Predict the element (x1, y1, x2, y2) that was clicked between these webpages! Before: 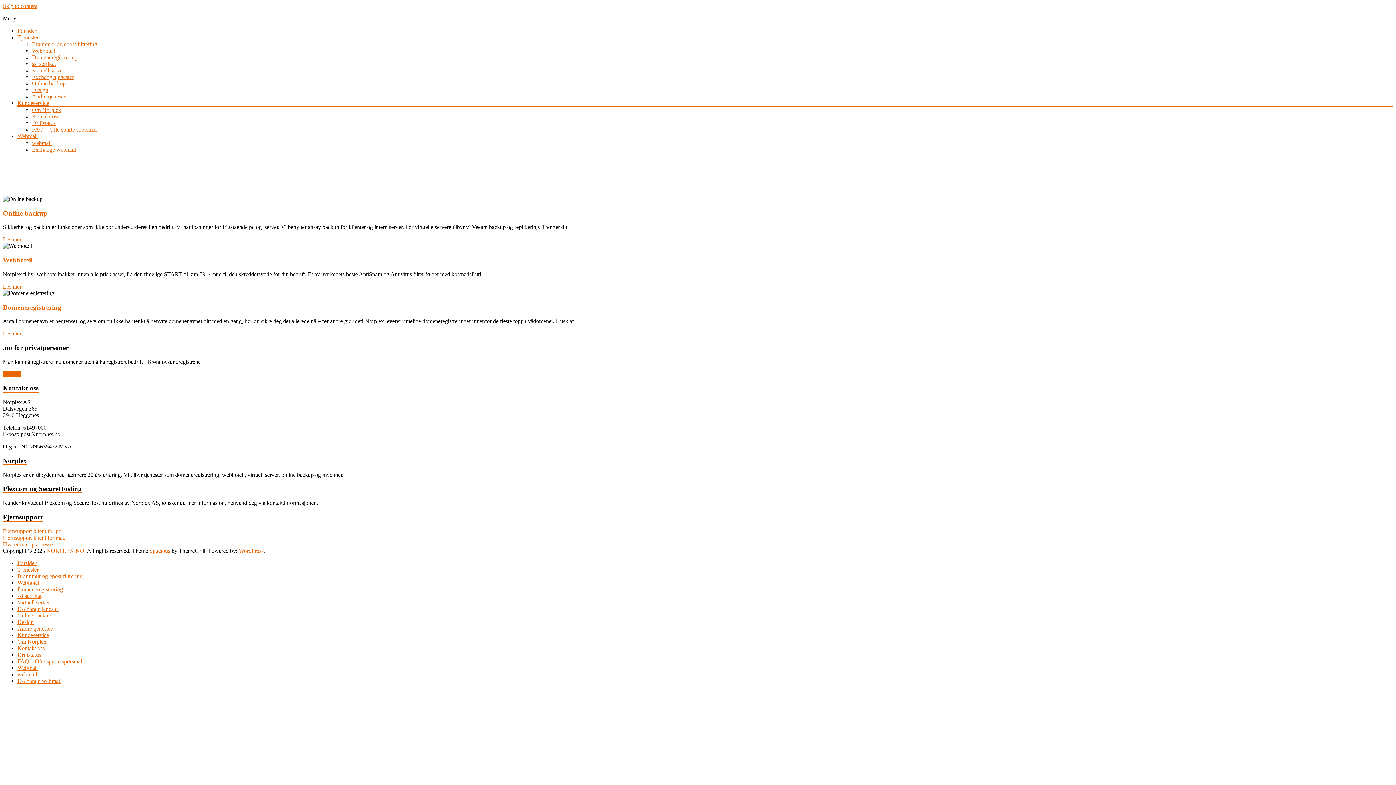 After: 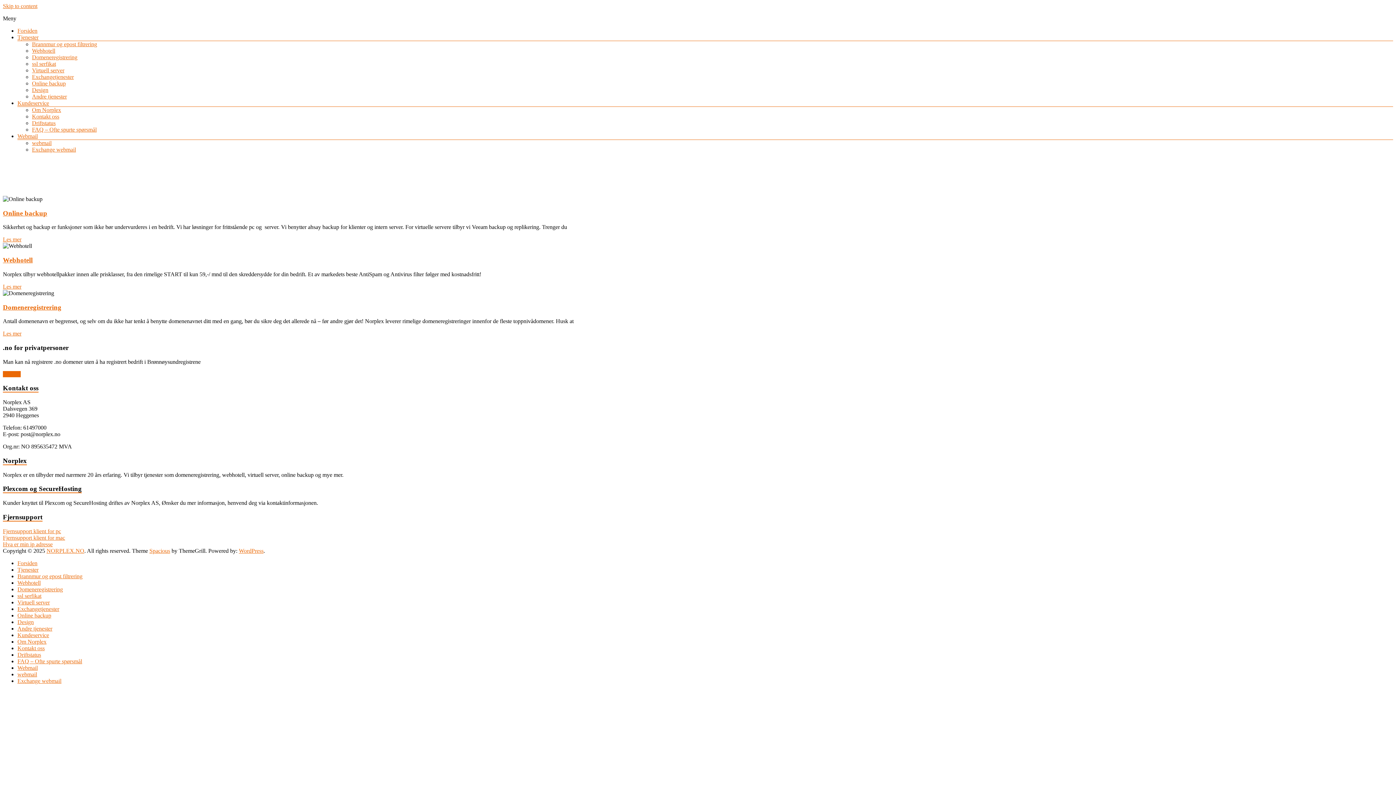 Action: label: Skip to content bbox: (2, 2, 37, 9)